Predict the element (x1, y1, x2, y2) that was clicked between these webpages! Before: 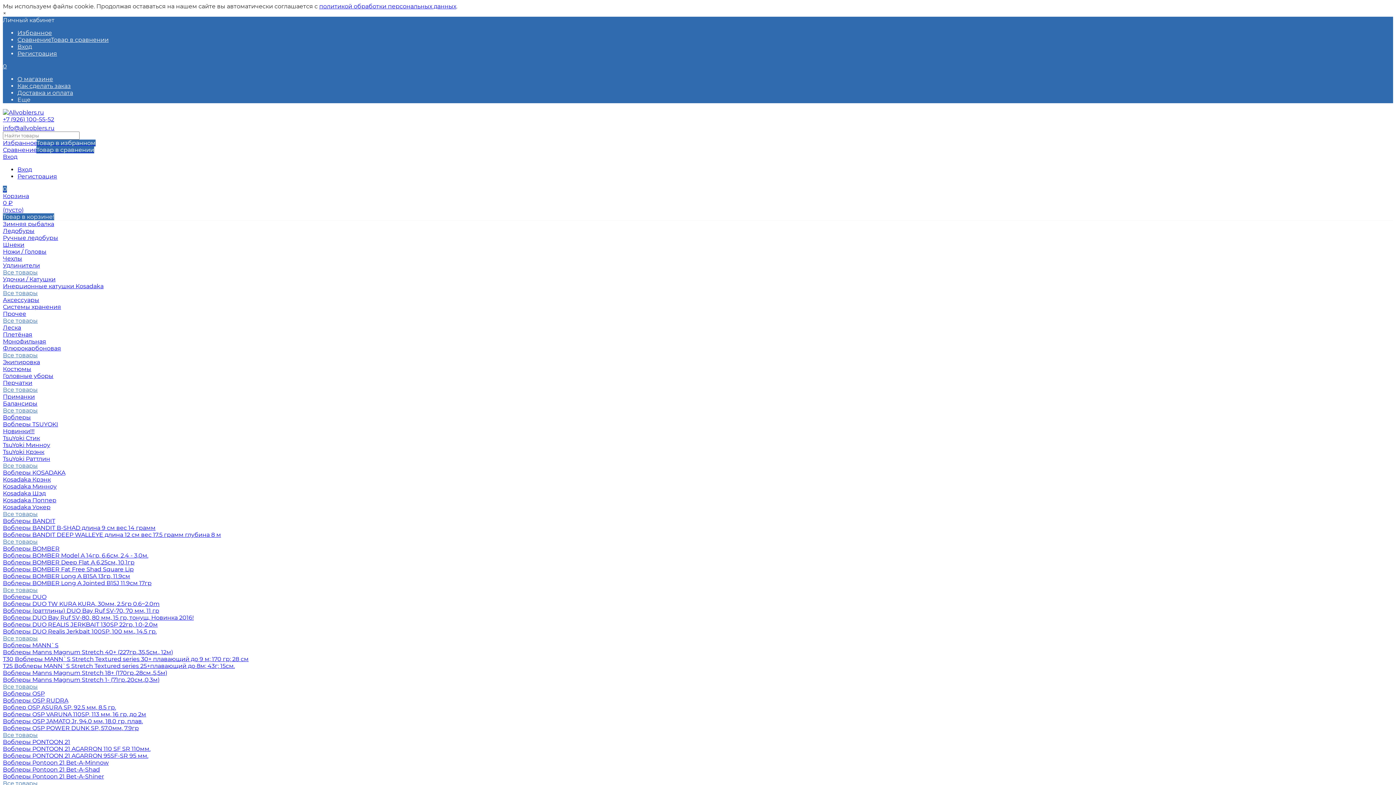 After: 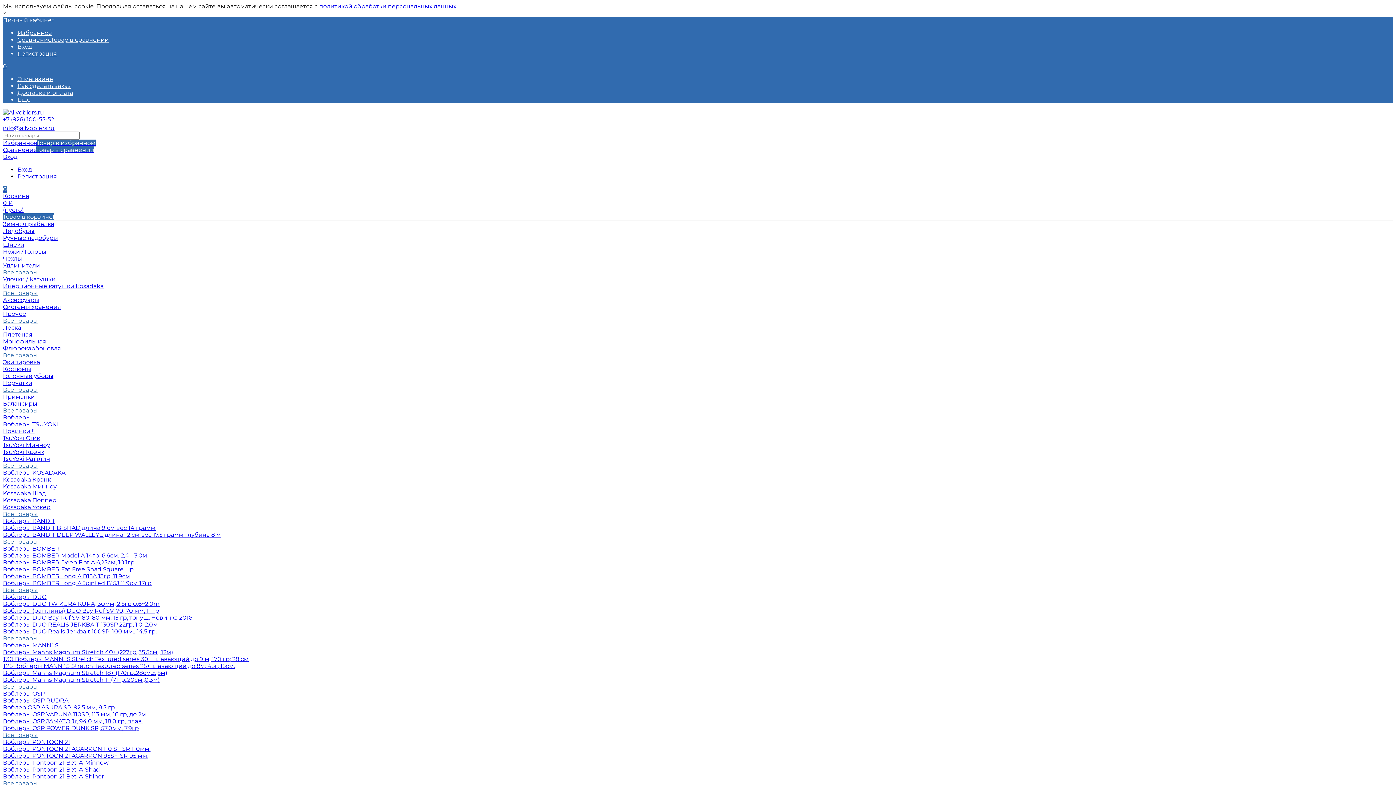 Action: bbox: (2, 517, 55, 524) label: Воблеры BANDIT